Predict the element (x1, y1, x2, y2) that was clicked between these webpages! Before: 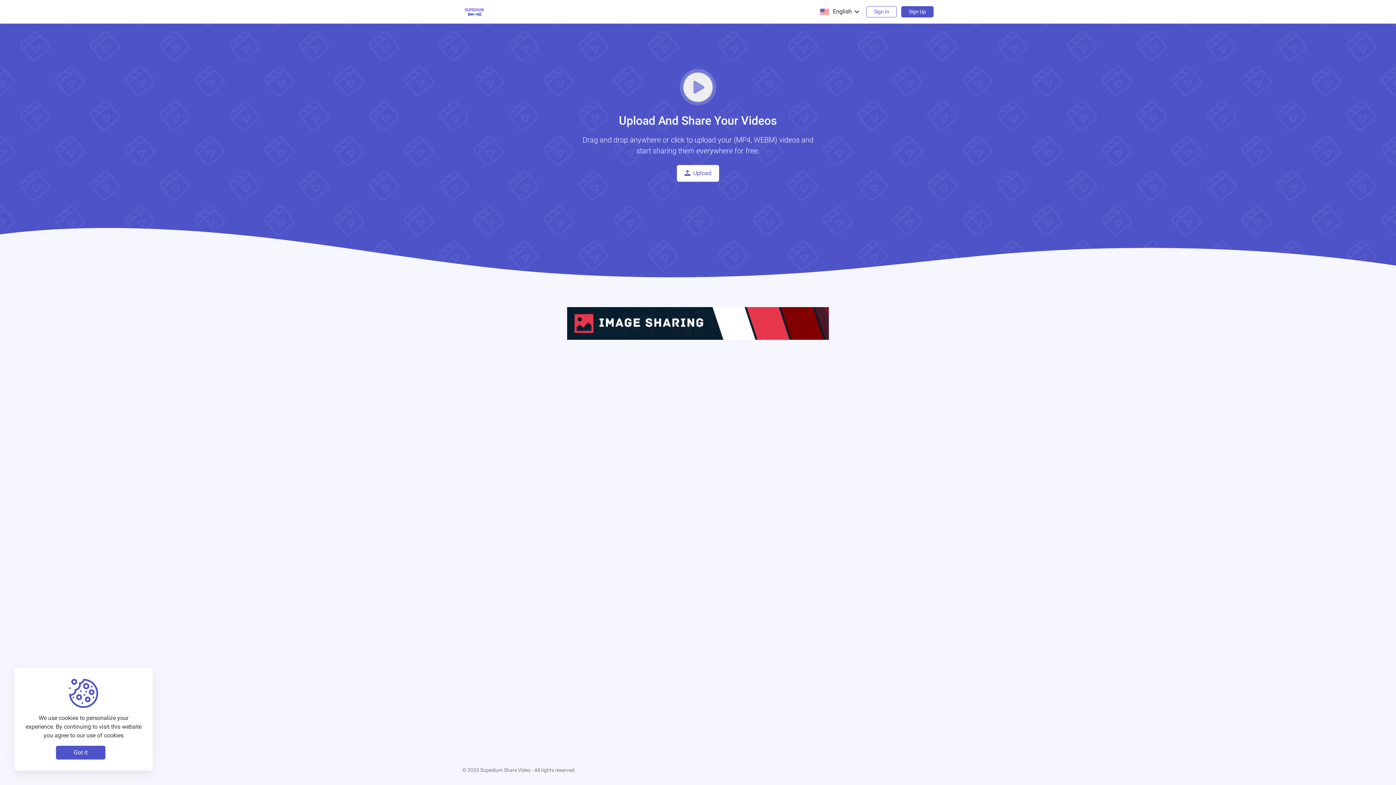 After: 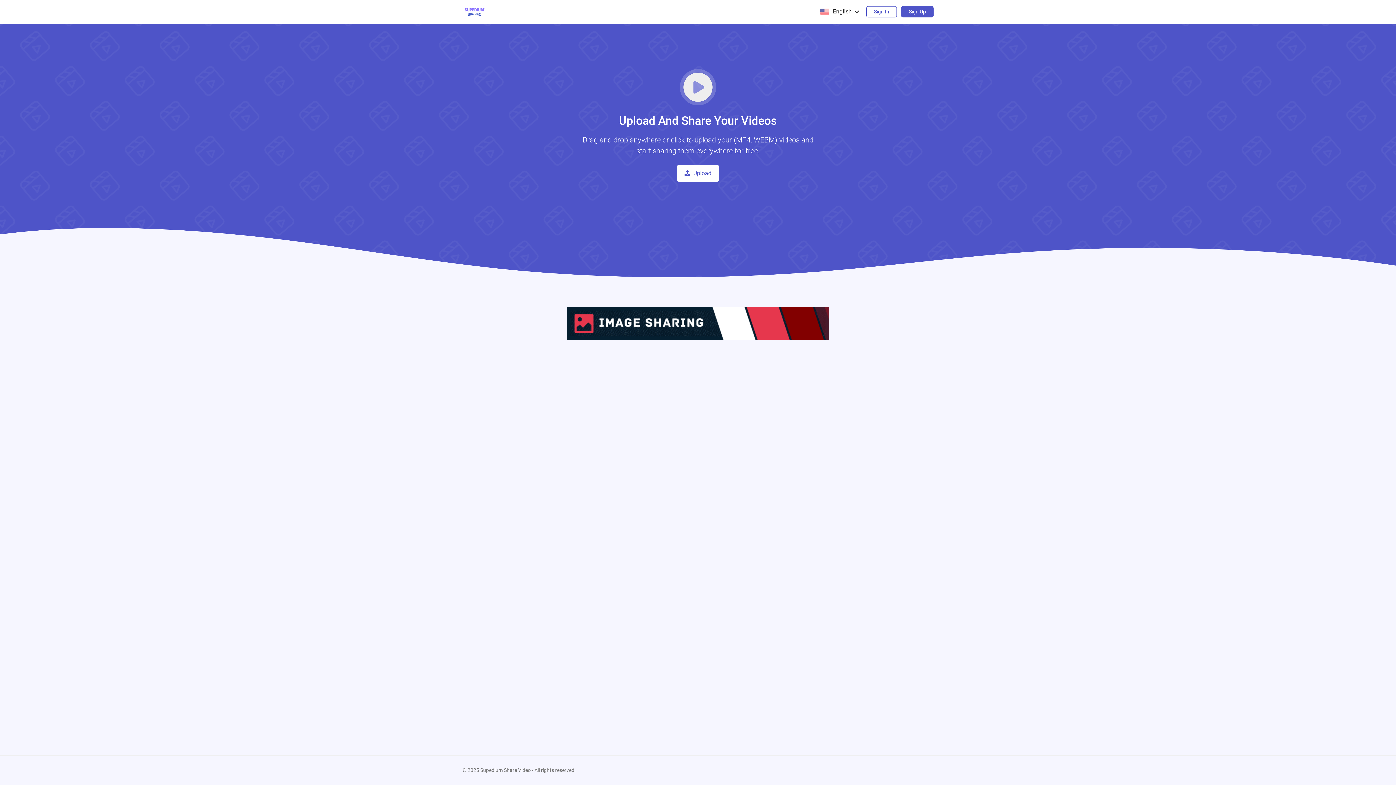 Action: label: Got it bbox: (56, 746, 105, 760)